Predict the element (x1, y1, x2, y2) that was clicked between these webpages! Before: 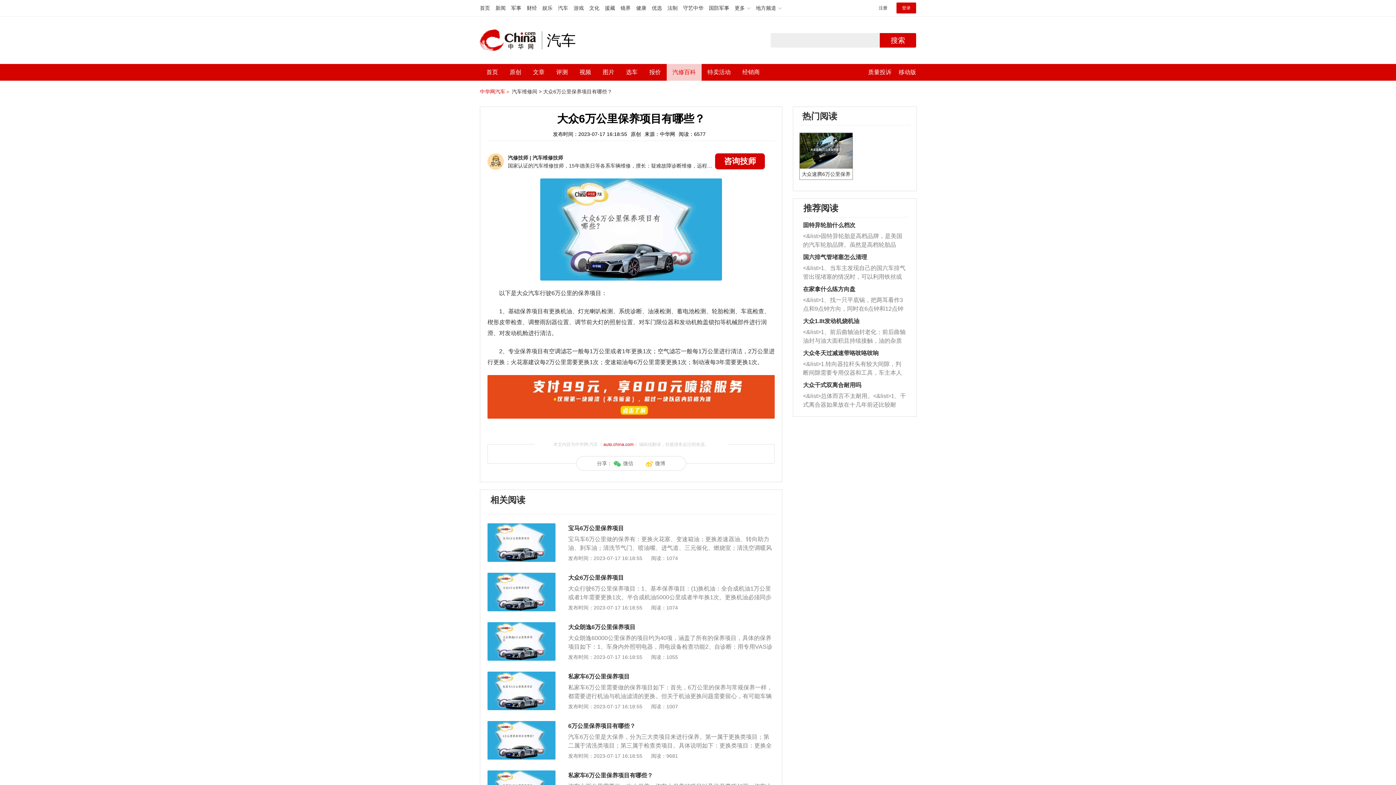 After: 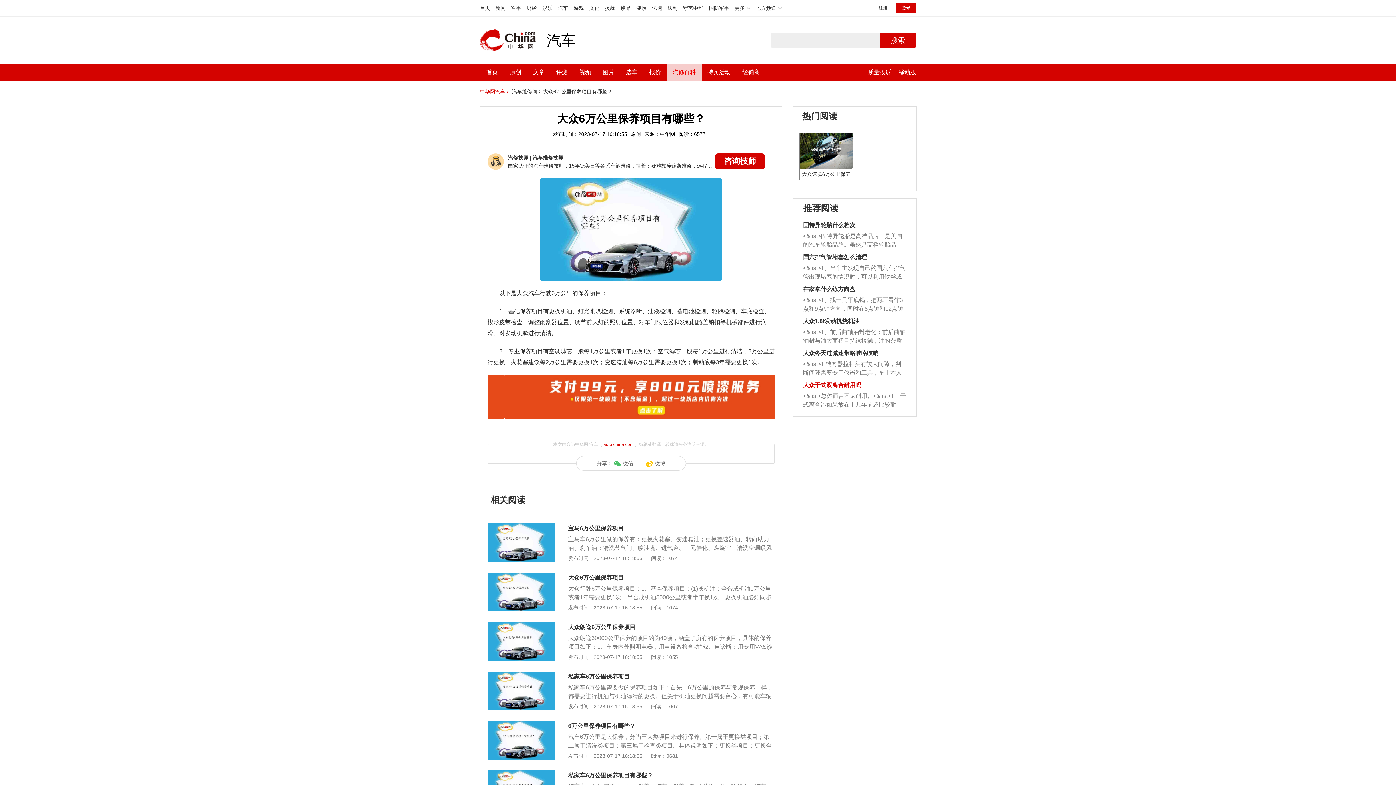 Action: label: 大众干式双离合耐用吗 bbox: (803, 382, 861, 388)